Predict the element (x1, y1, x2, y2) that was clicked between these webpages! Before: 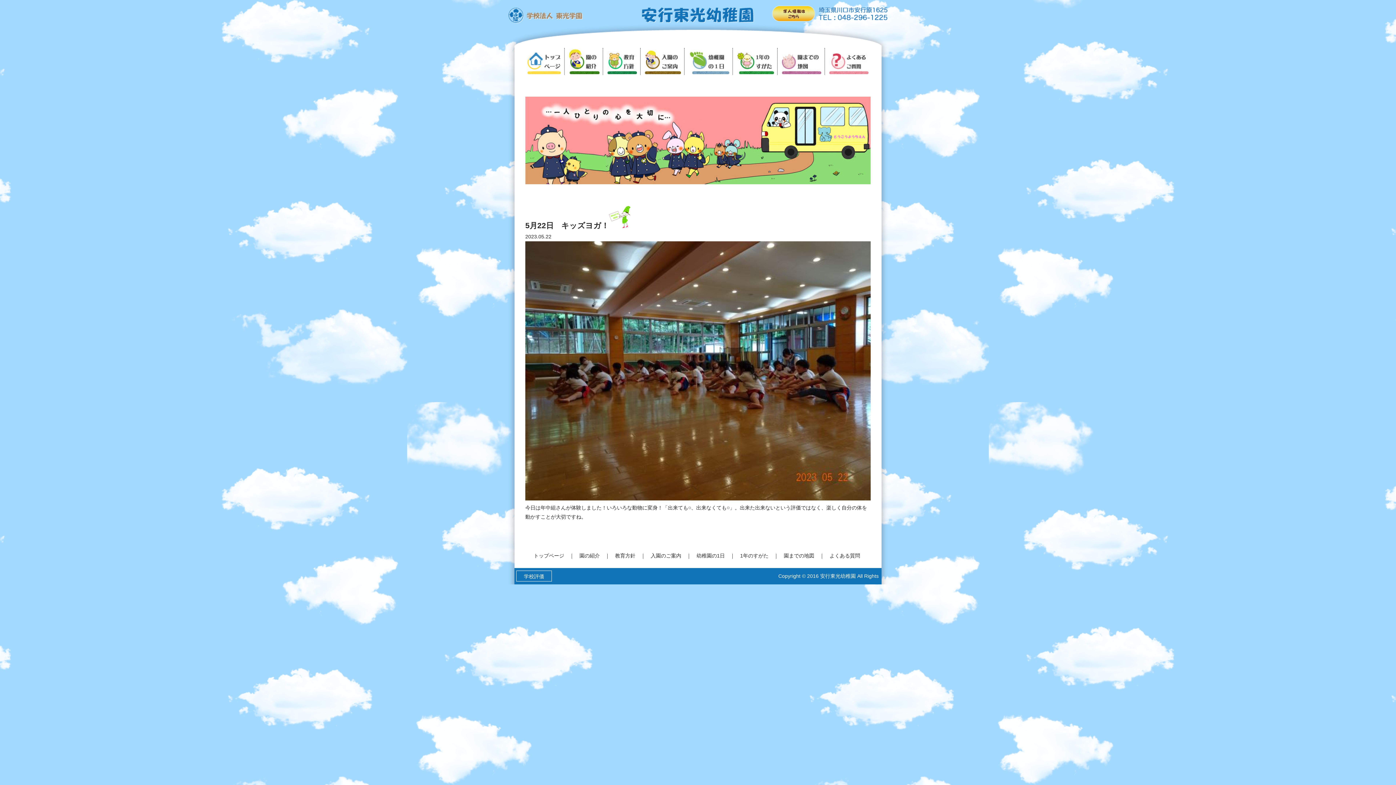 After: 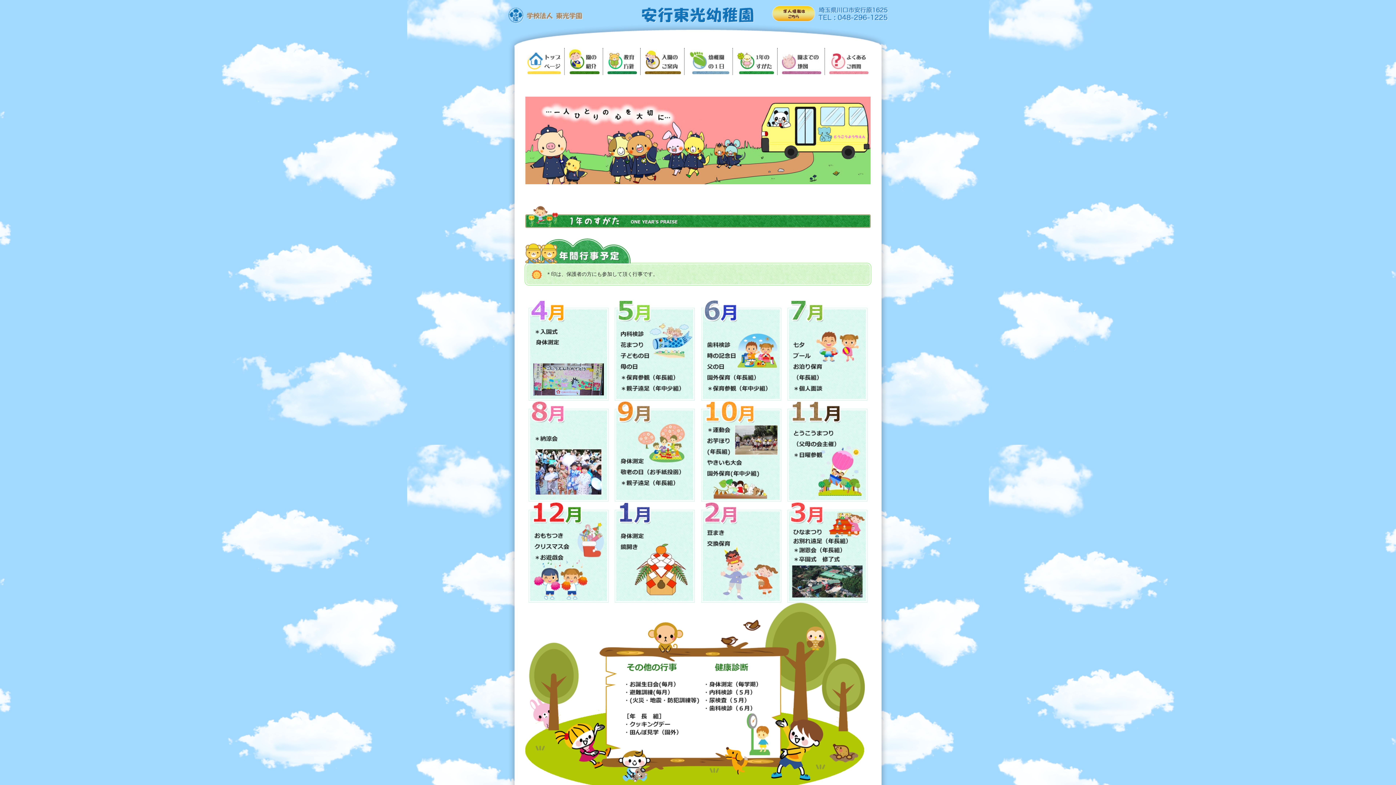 Action: label: 1年のすがた bbox: (740, 551, 768, 560)